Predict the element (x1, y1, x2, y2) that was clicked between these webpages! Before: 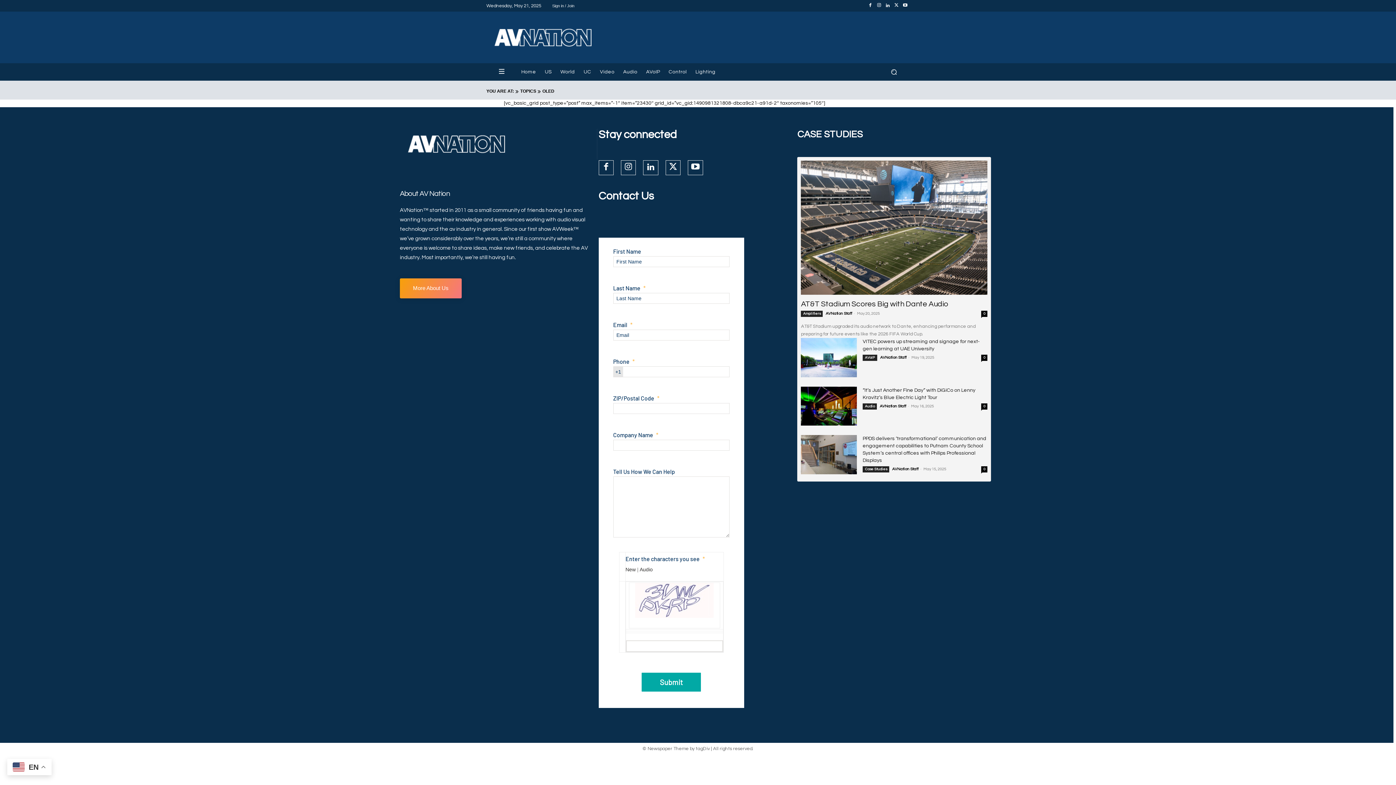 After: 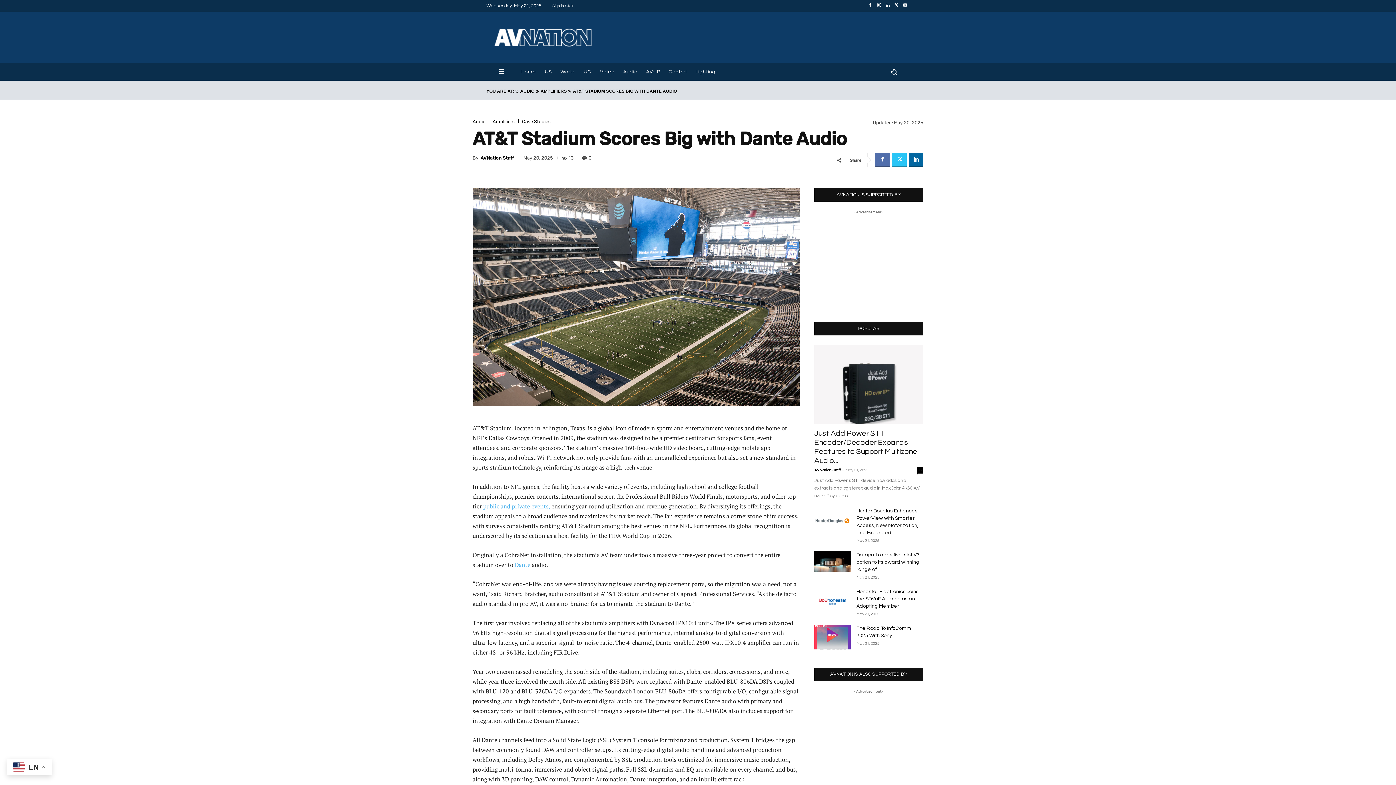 Action: bbox: (801, 300, 948, 308) label: AT&T Stadium Scores Big with Dante Audio